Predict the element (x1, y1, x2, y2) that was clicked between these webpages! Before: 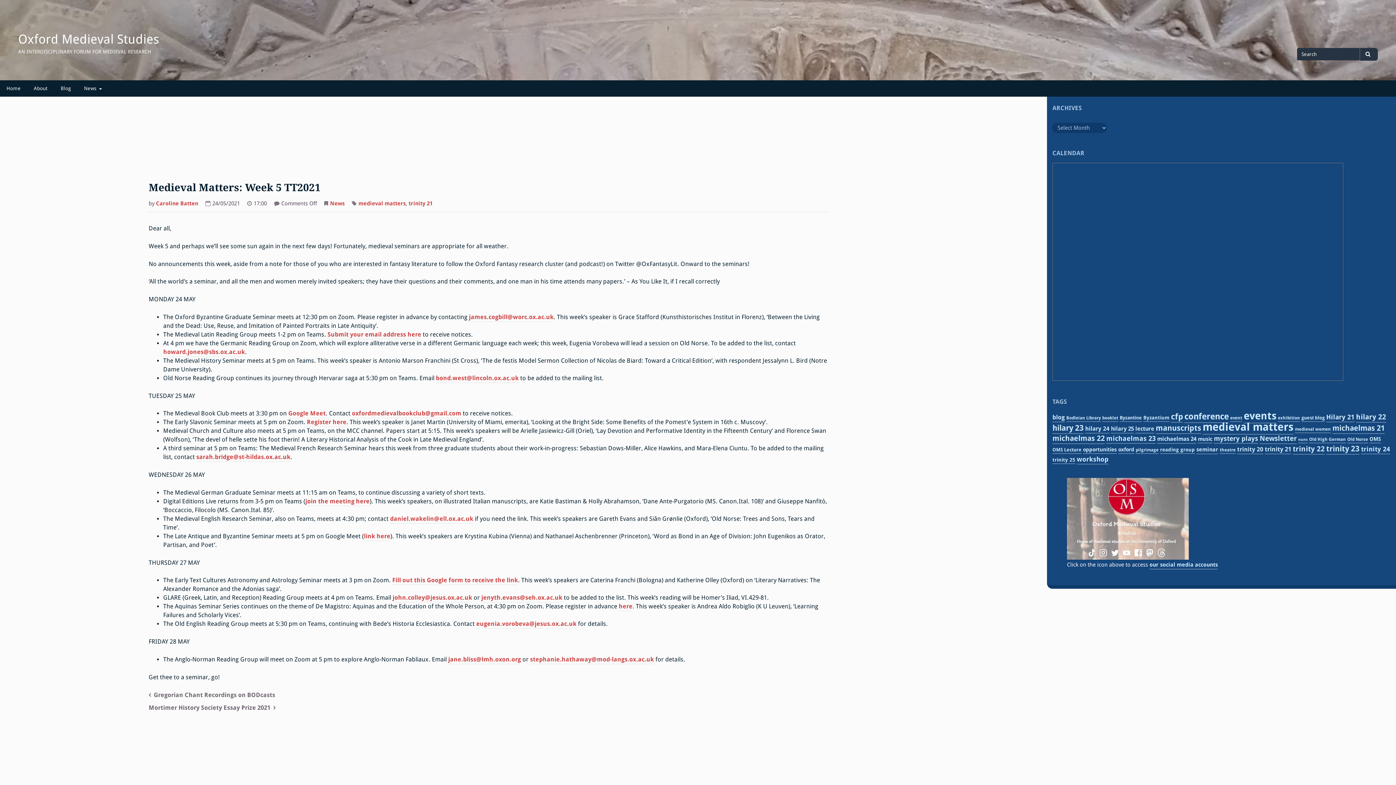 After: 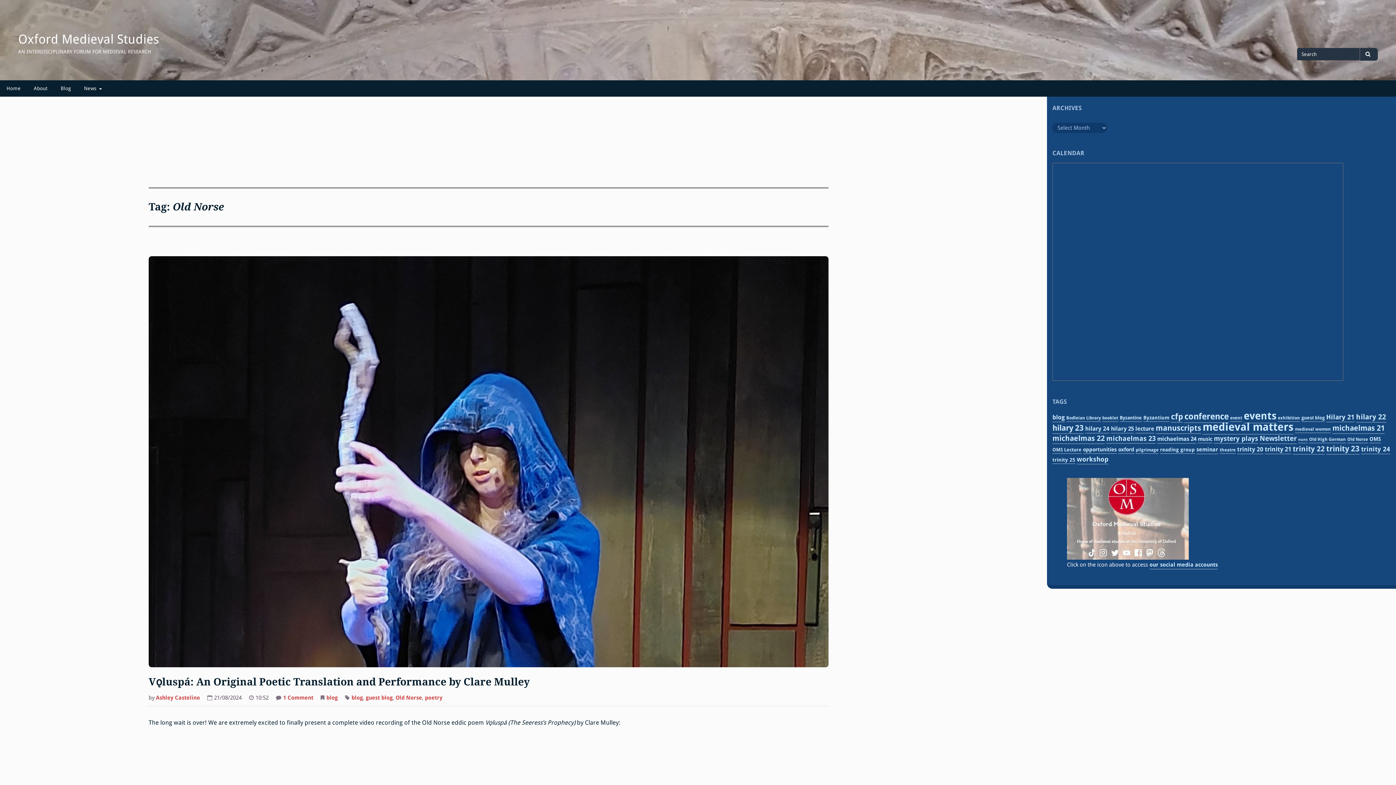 Action: bbox: (1347, 437, 1368, 443) label: Old Norse (4 items)